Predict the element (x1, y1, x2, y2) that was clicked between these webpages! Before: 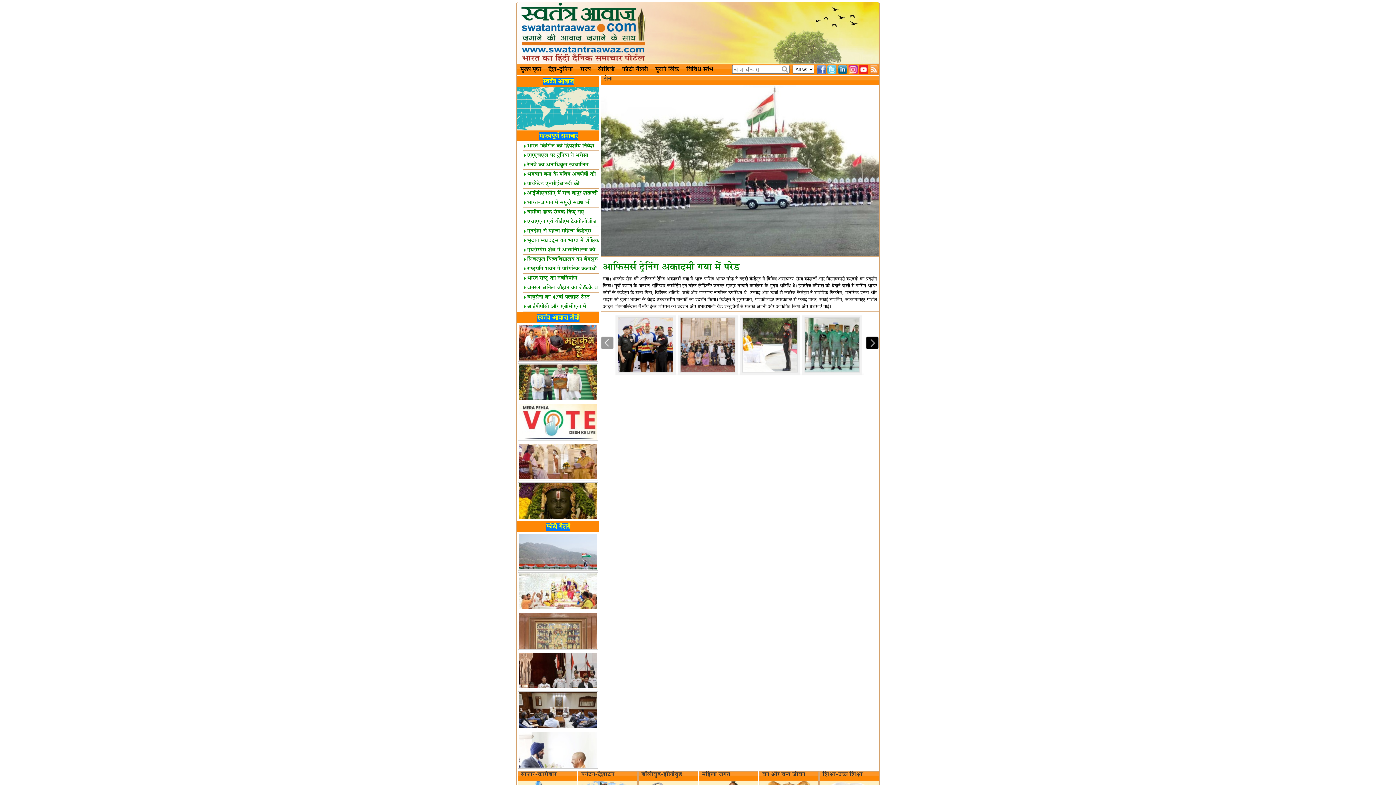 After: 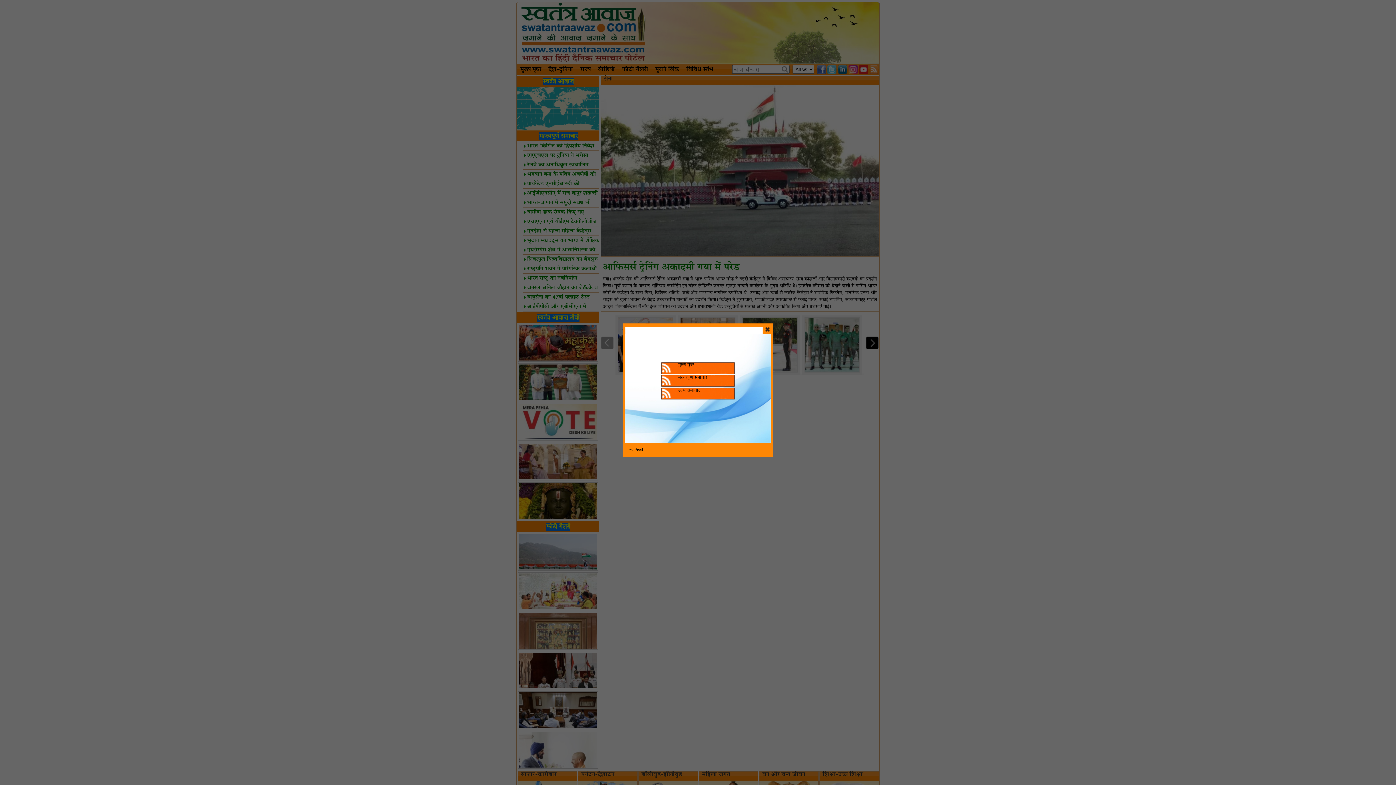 Action: bbox: (869, 65, 878, 74)